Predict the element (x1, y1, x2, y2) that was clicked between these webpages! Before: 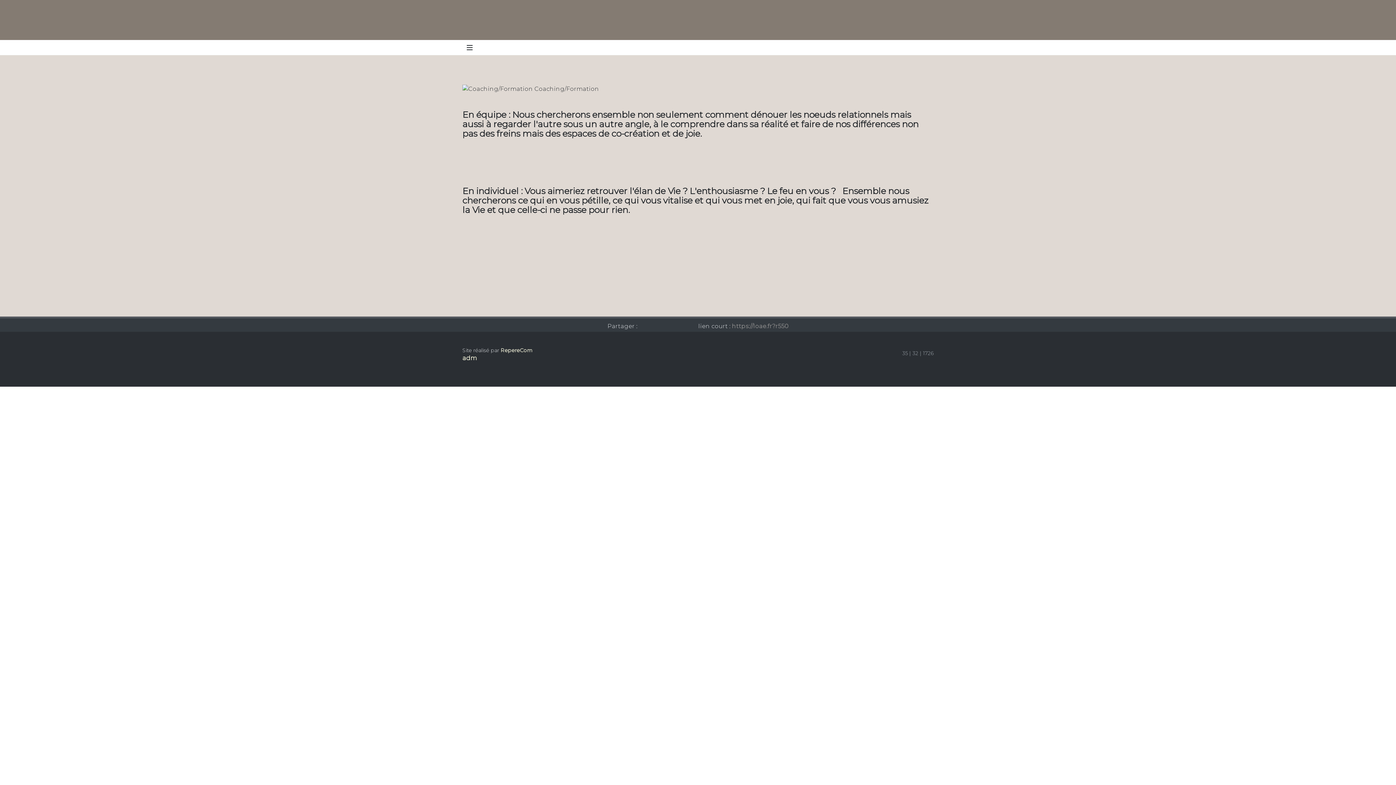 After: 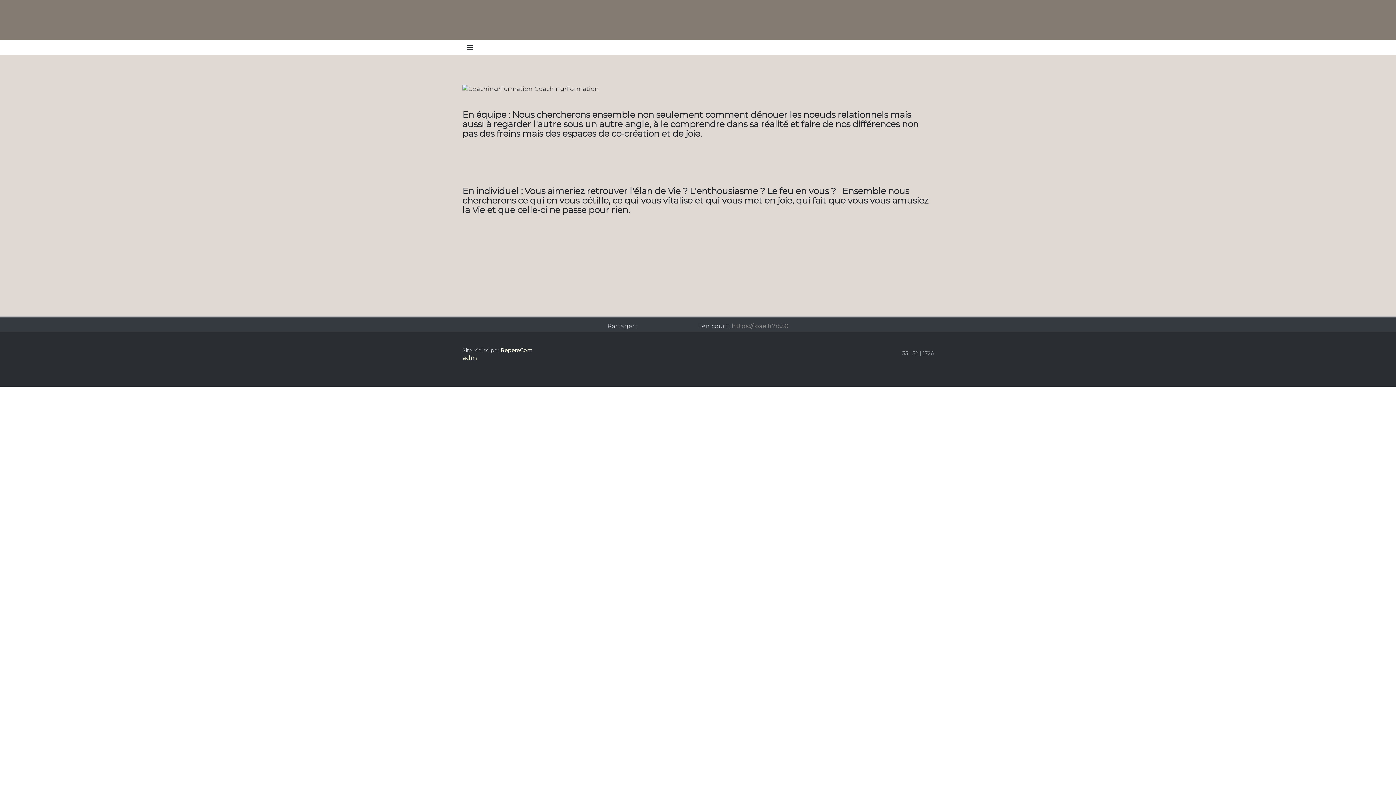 Action: bbox: (466, 44, 472, 50)